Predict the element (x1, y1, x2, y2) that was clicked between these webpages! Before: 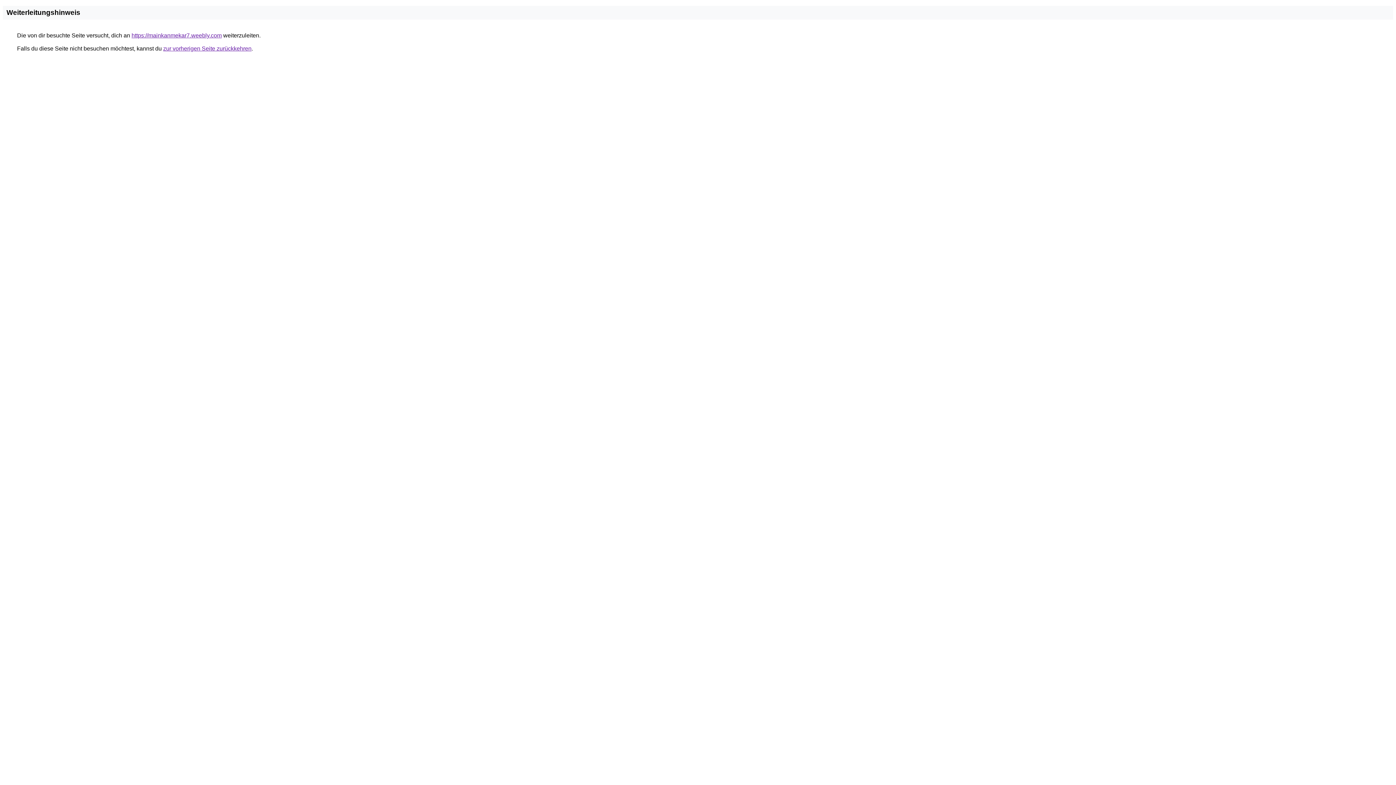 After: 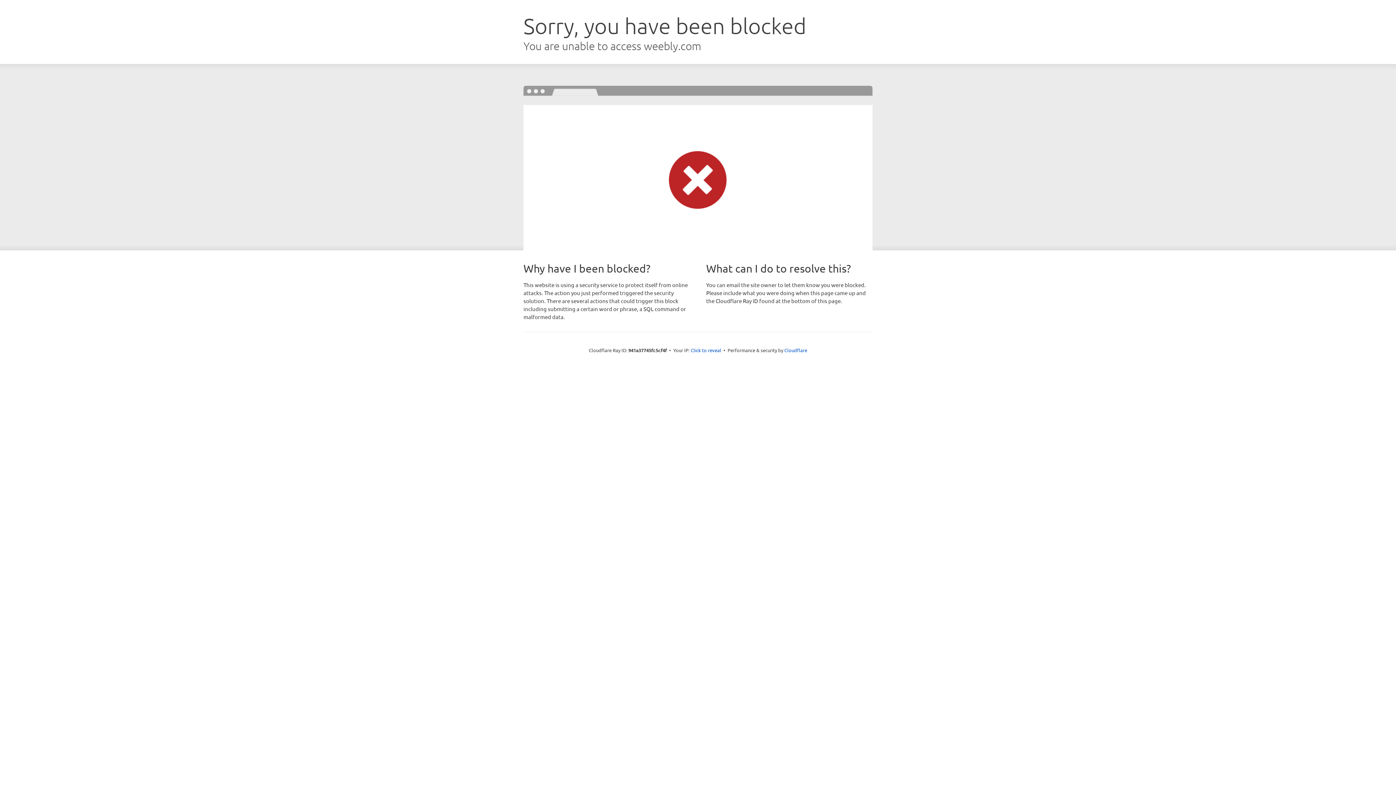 Action: label: https://mainkanmekar7.weebly.com bbox: (131, 32, 221, 38)